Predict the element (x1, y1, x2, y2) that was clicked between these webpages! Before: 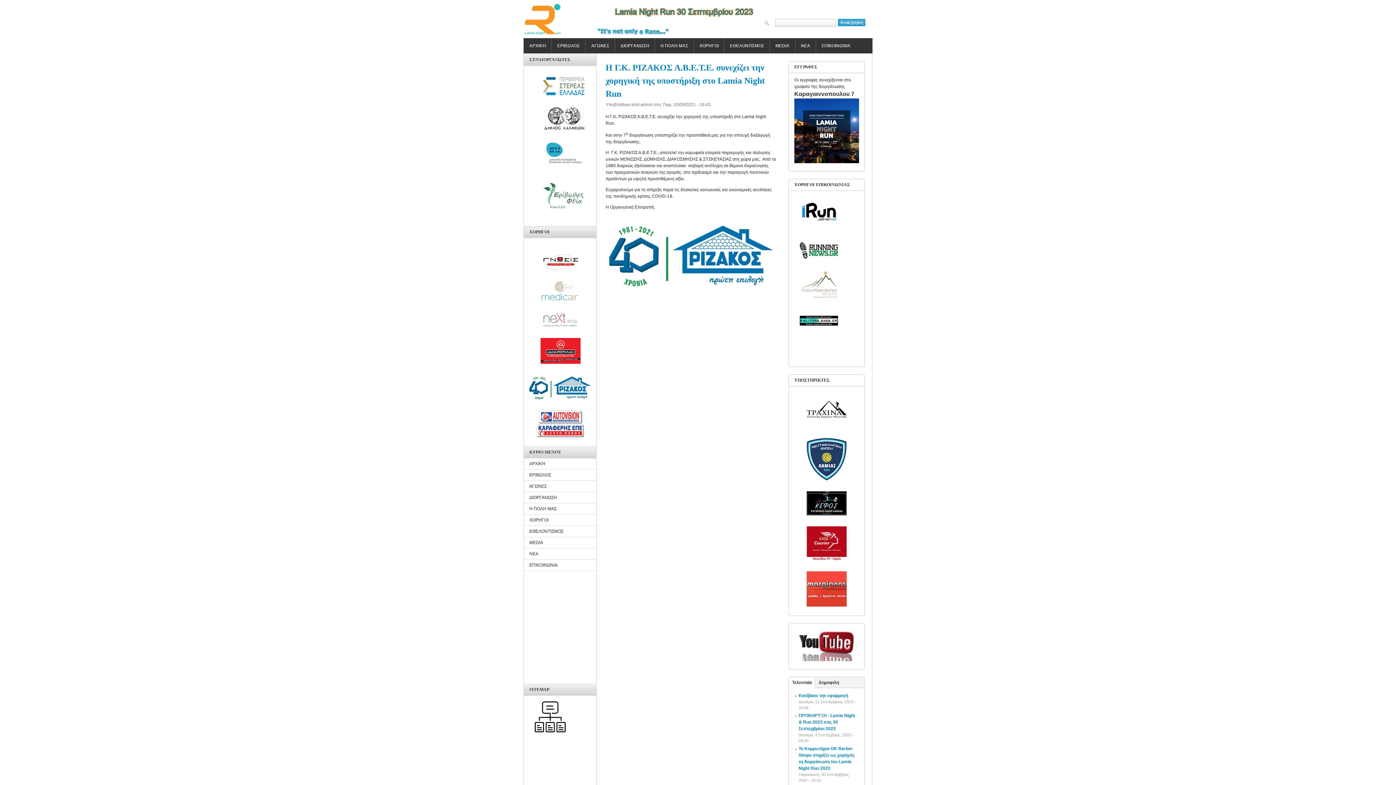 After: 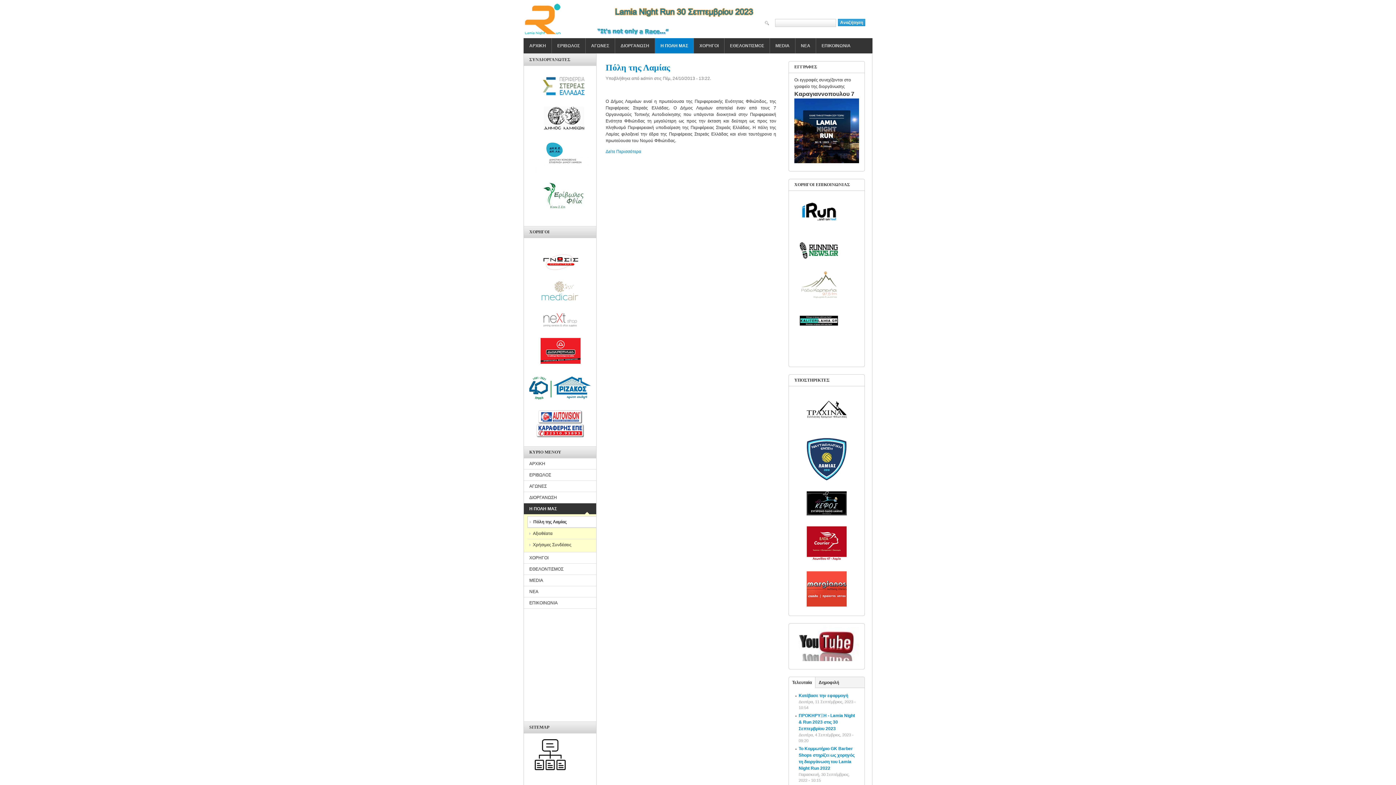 Action: label: Η ΠΟΛΗ ΜΑΣ bbox: (524, 503, 596, 514)